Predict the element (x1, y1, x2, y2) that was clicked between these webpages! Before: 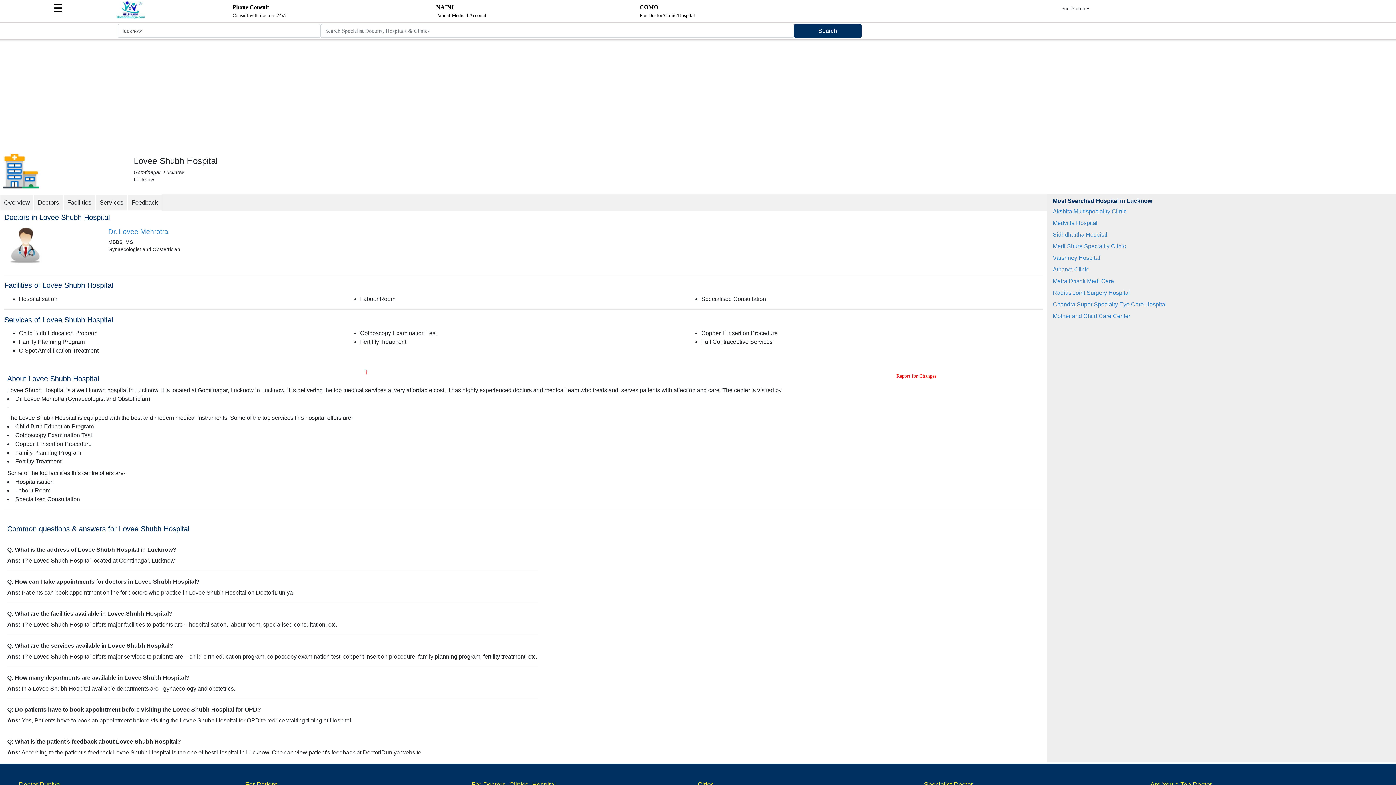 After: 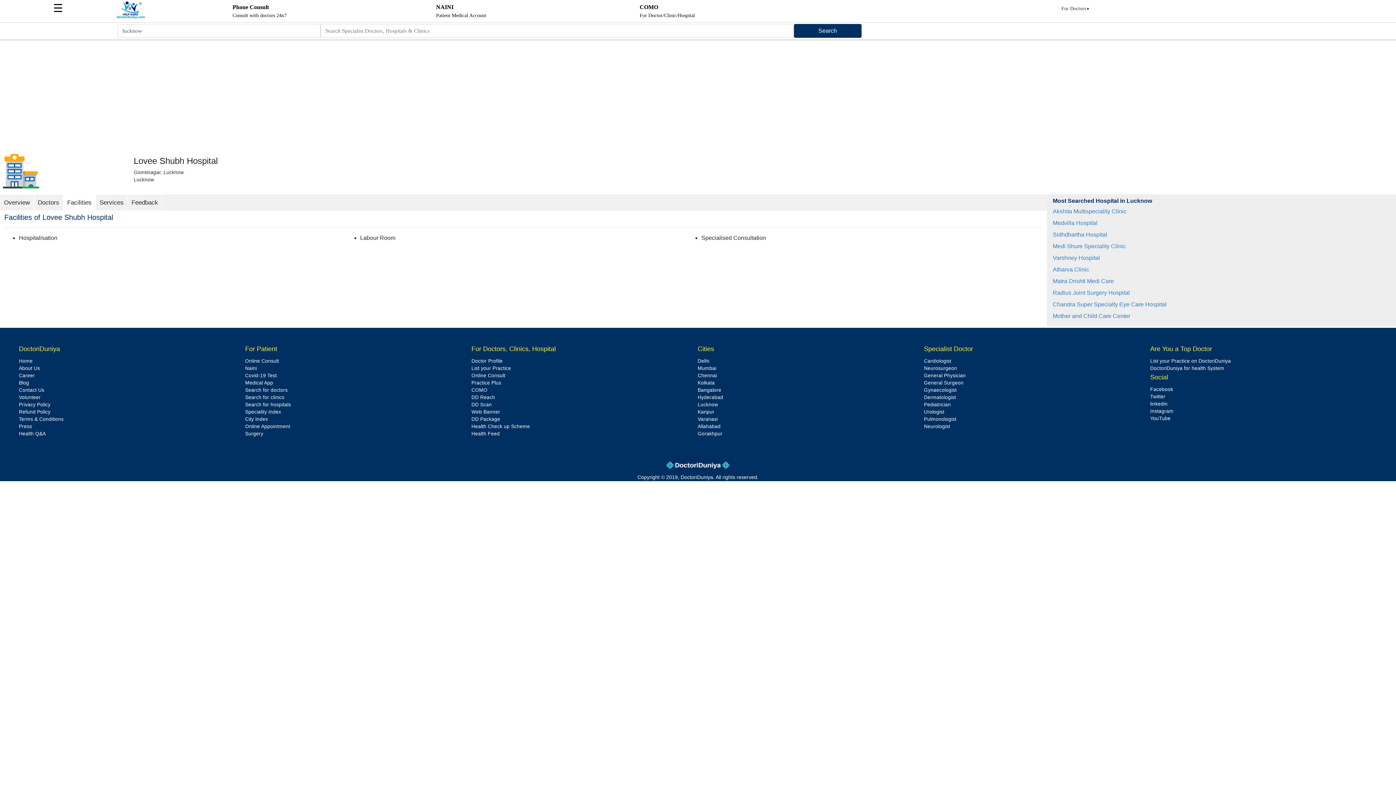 Action: label: Facilities bbox: (63, 194, 95, 210)